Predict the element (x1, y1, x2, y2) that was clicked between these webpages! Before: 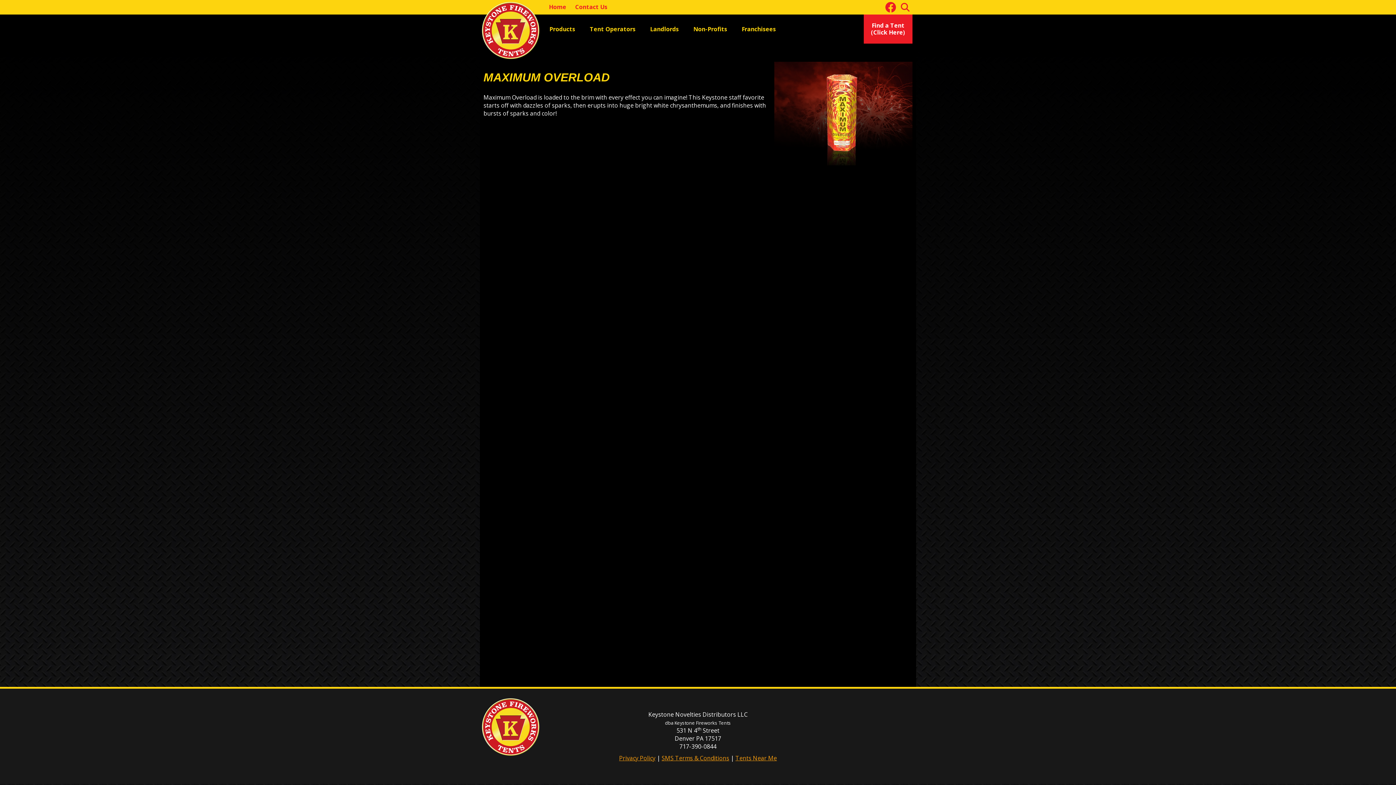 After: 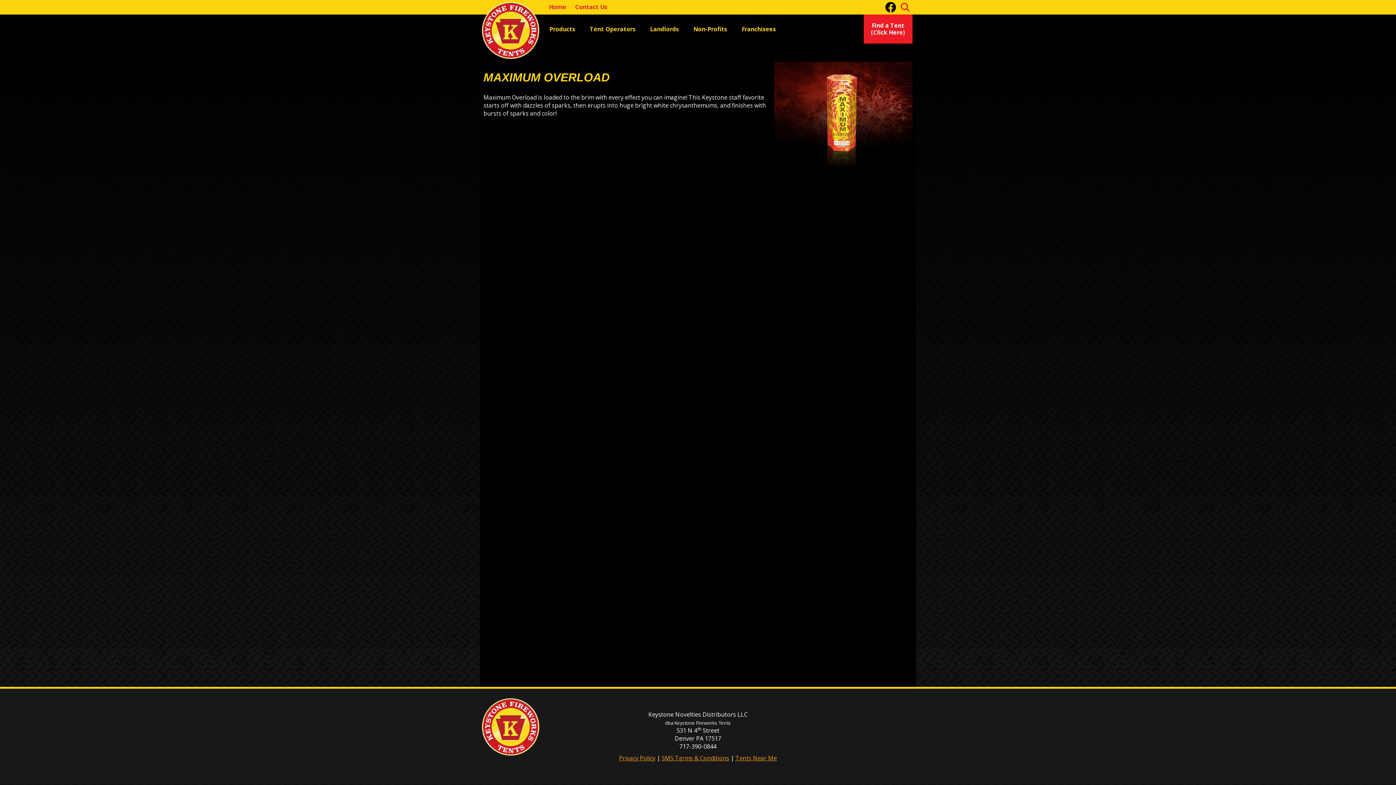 Action: bbox: (883, 0, 898, 16)